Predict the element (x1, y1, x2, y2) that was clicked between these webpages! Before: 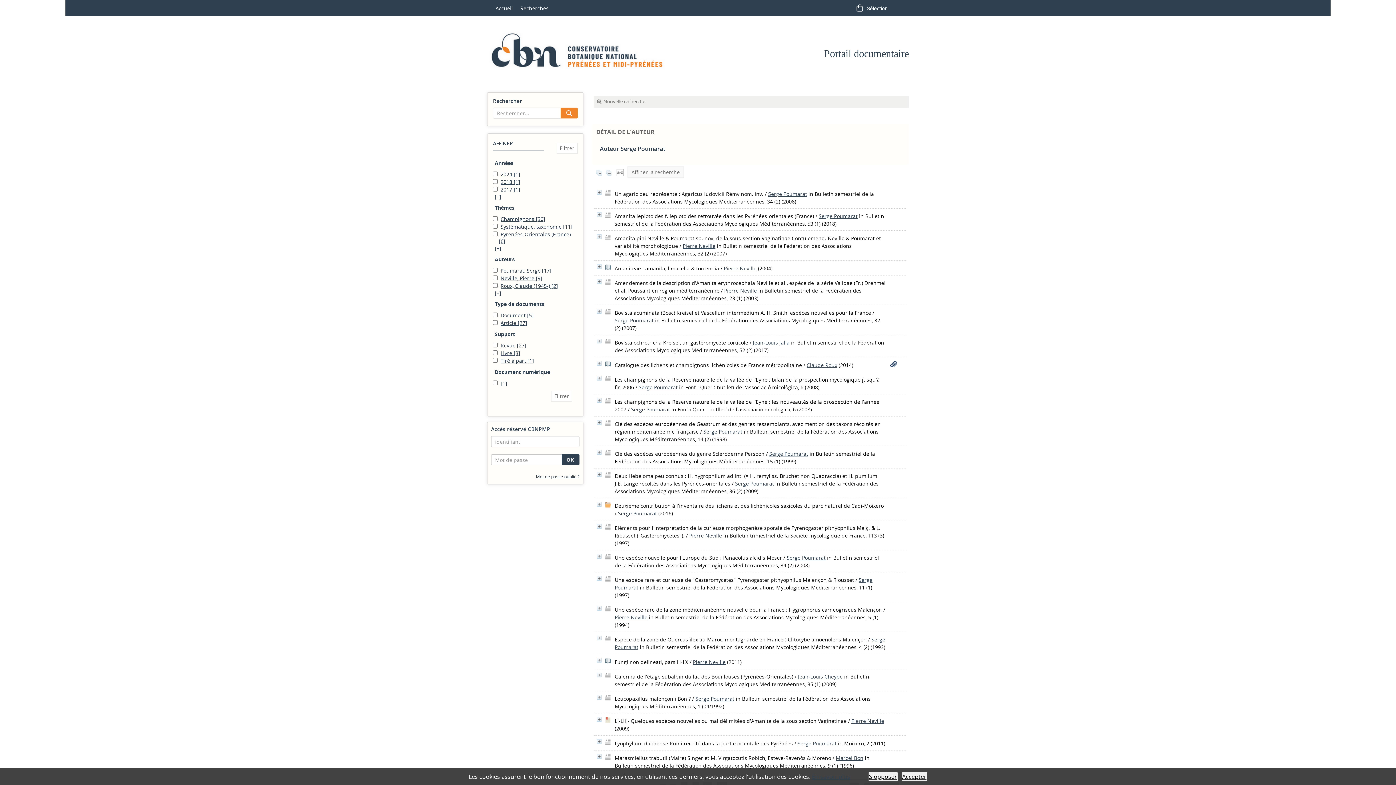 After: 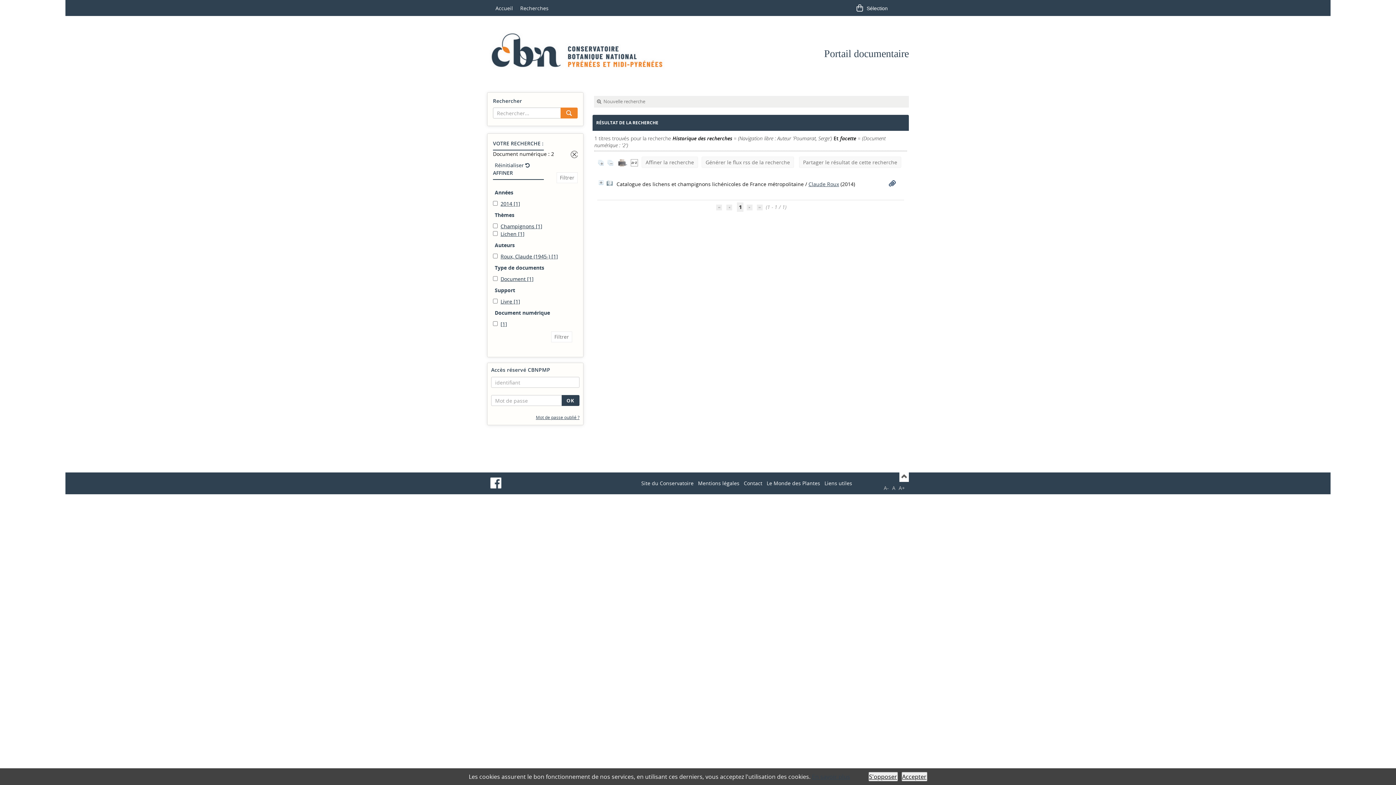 Action: bbox: (500, 380, 507, 386) label: [1]